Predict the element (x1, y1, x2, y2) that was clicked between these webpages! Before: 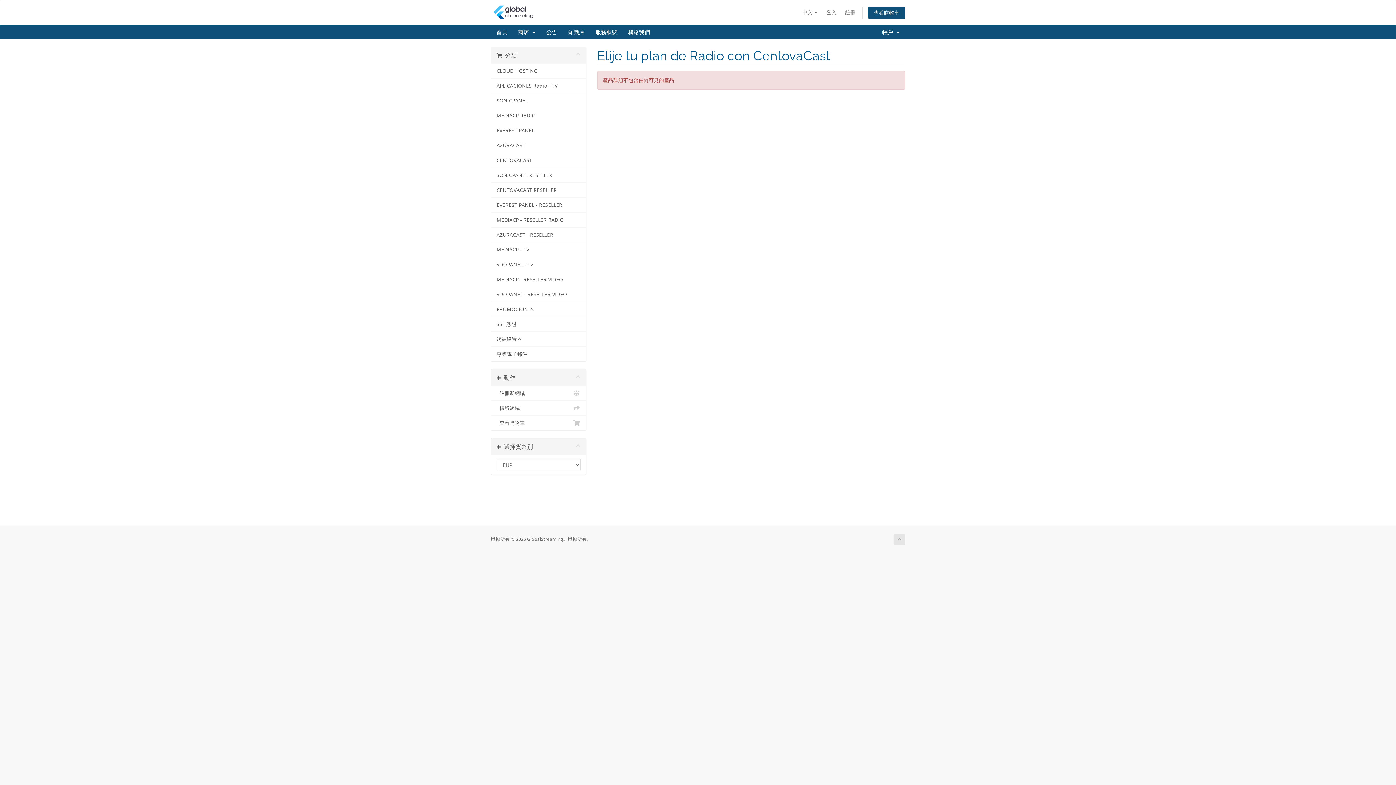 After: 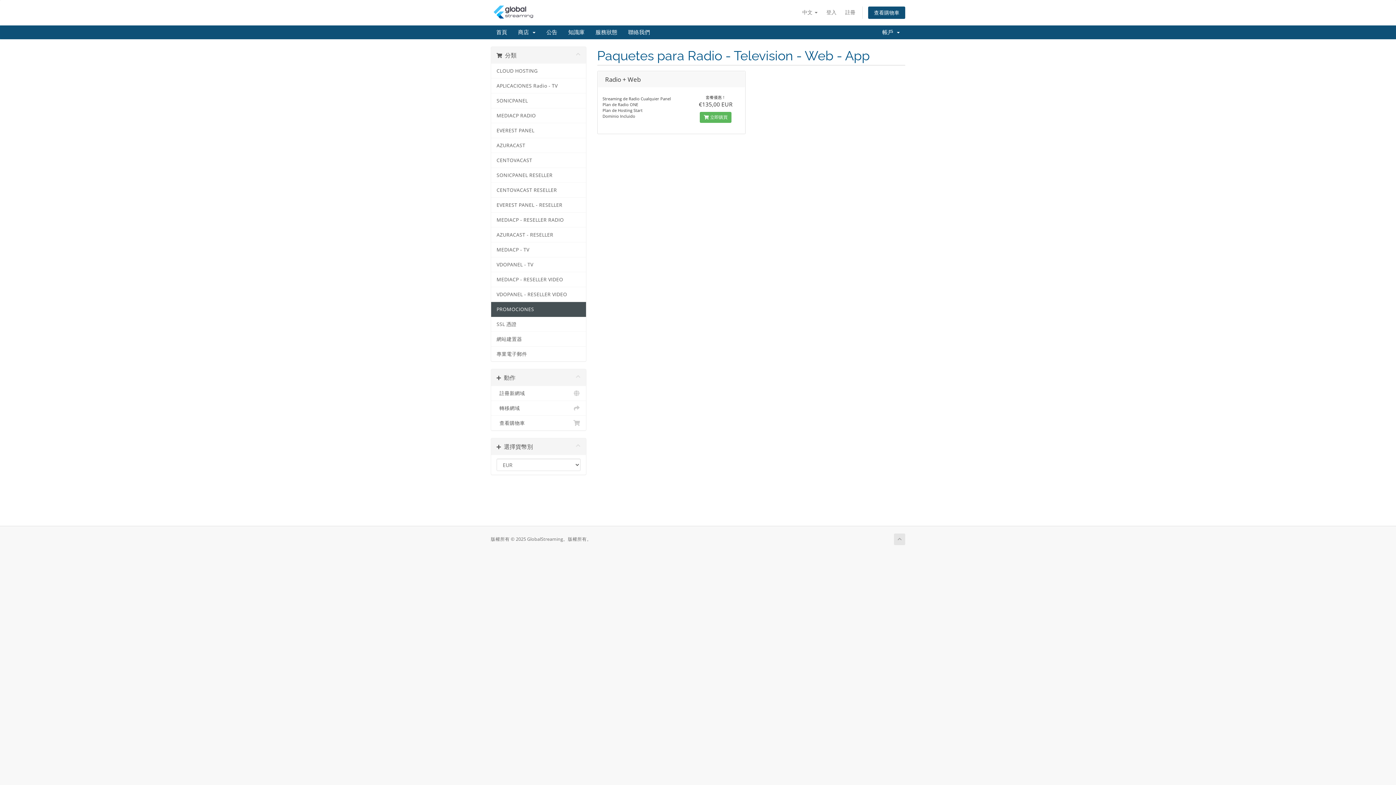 Action: label: PROMOCIONES bbox: (491, 302, 586, 317)